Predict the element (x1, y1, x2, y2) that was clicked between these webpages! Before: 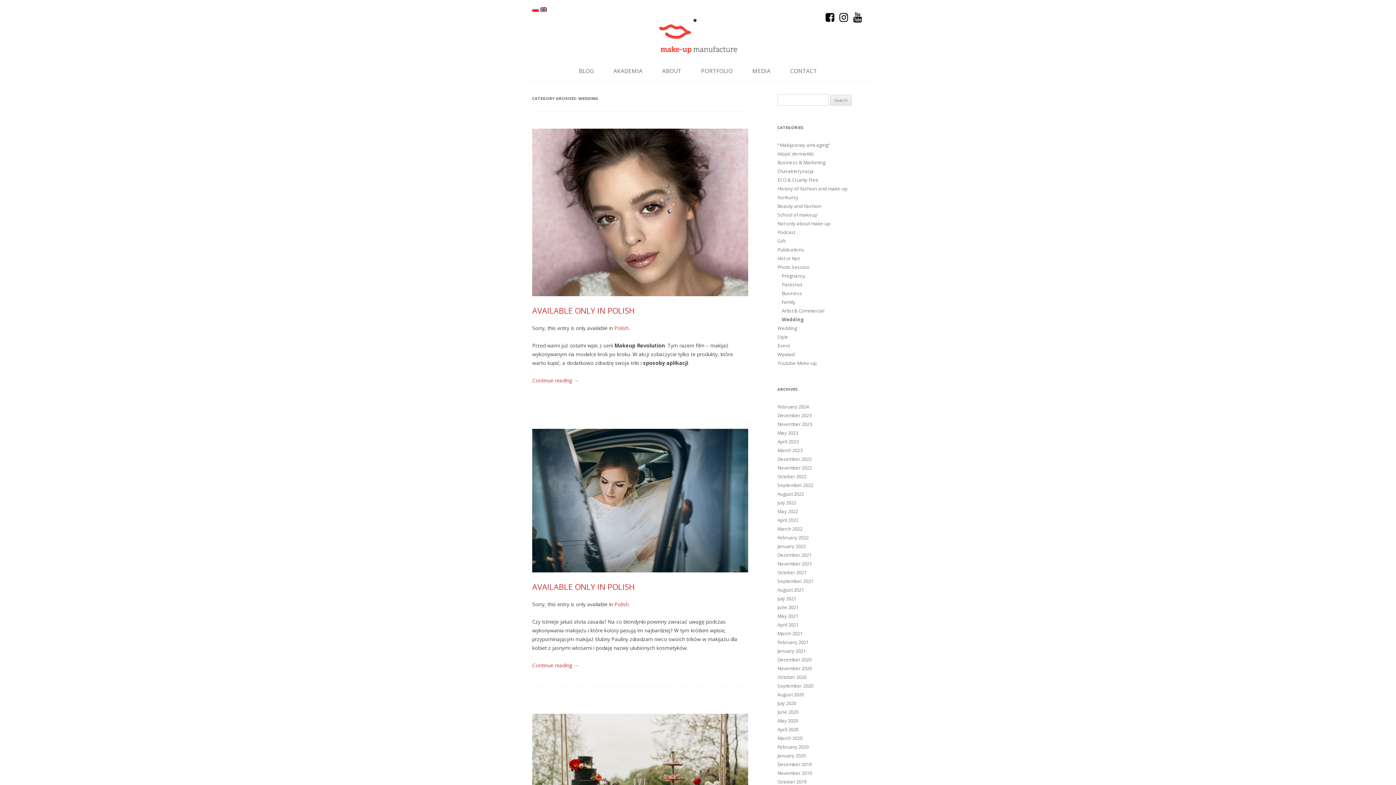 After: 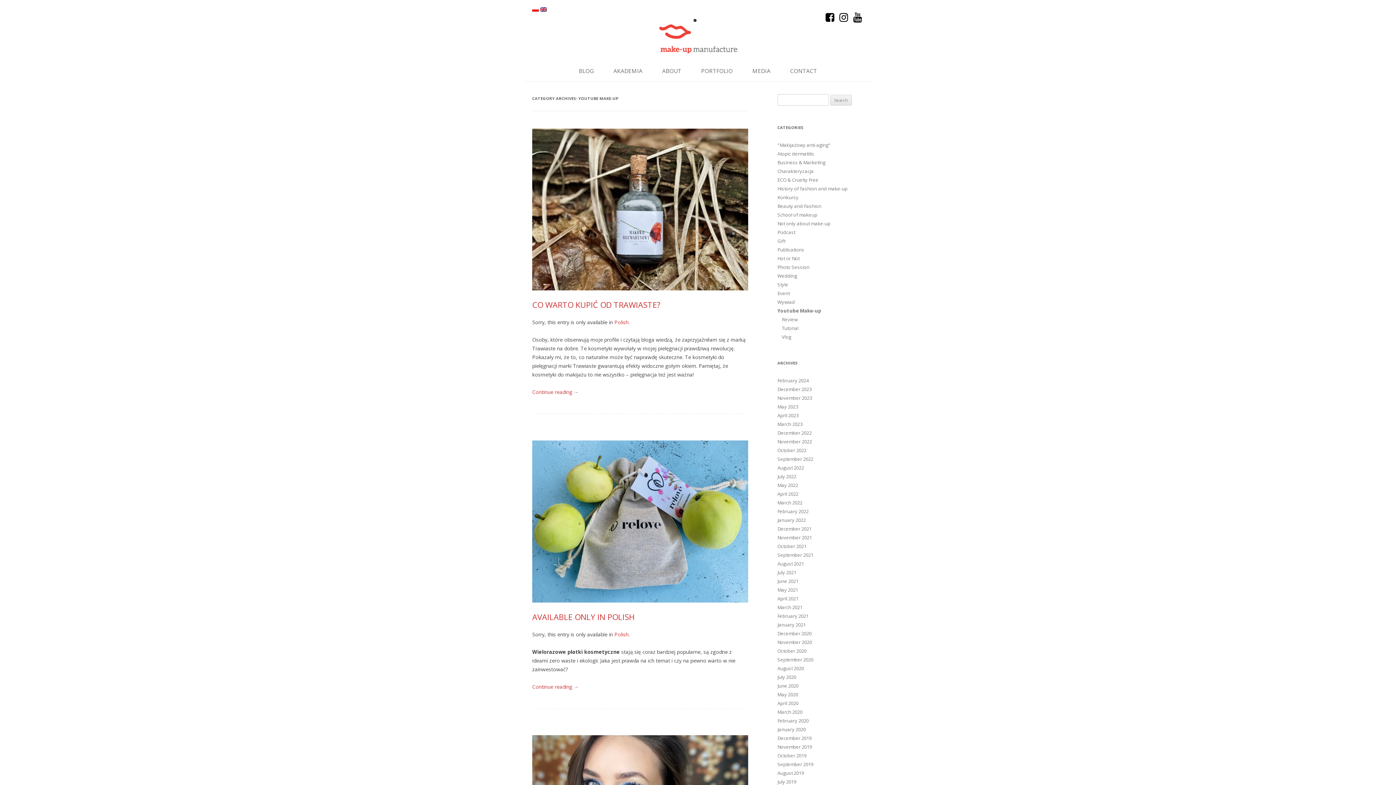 Action: label: Youtube Make-up bbox: (777, 360, 816, 366)